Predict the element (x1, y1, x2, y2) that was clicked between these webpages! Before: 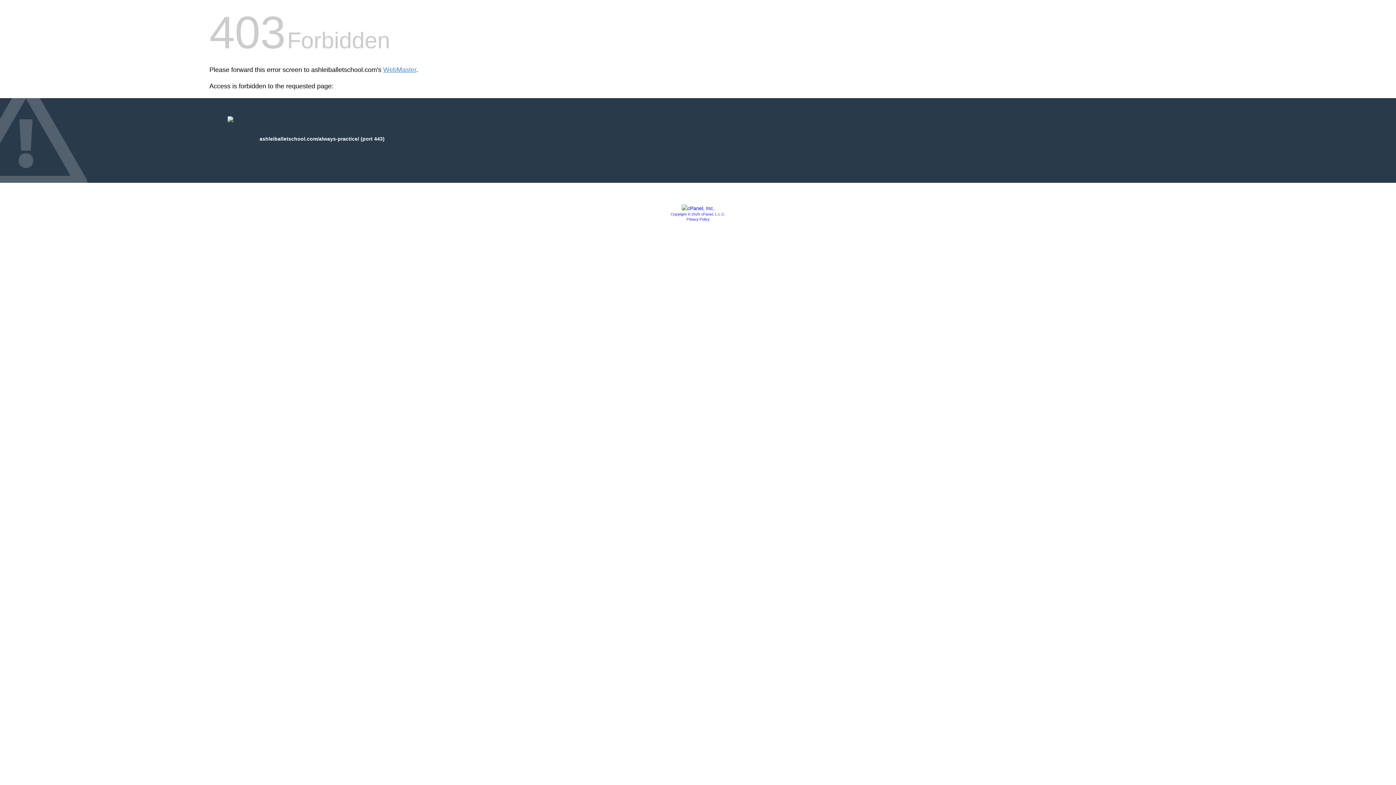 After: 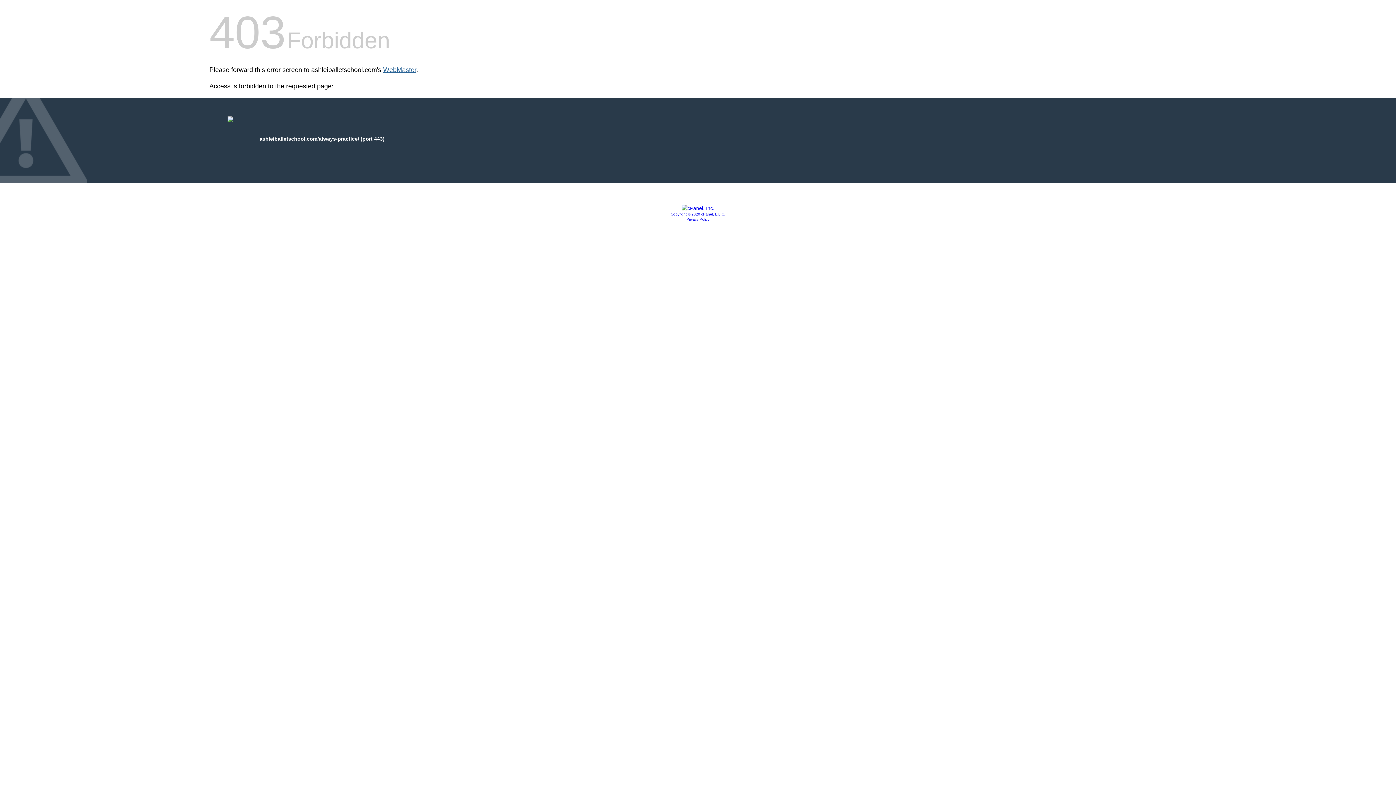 Action: label: WebMaster bbox: (383, 66, 416, 73)